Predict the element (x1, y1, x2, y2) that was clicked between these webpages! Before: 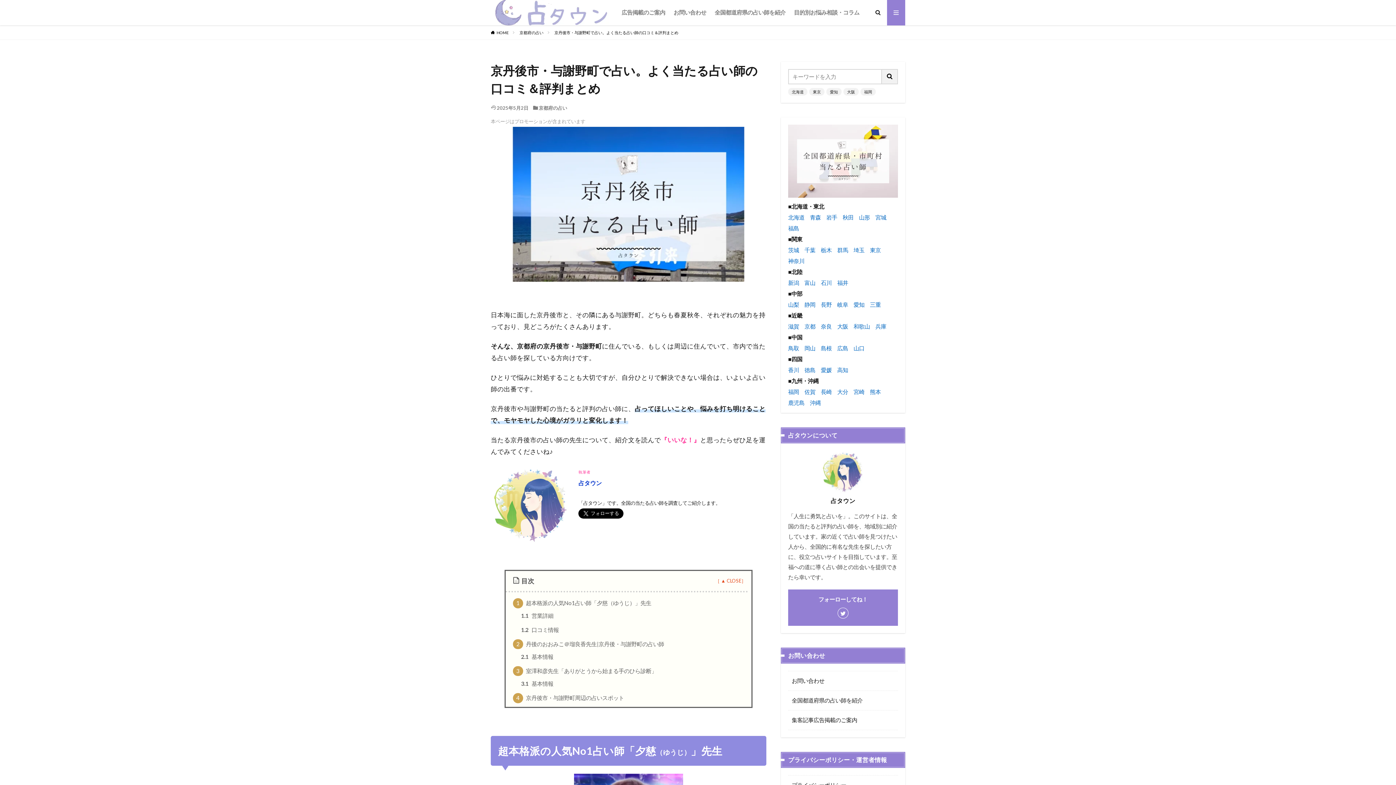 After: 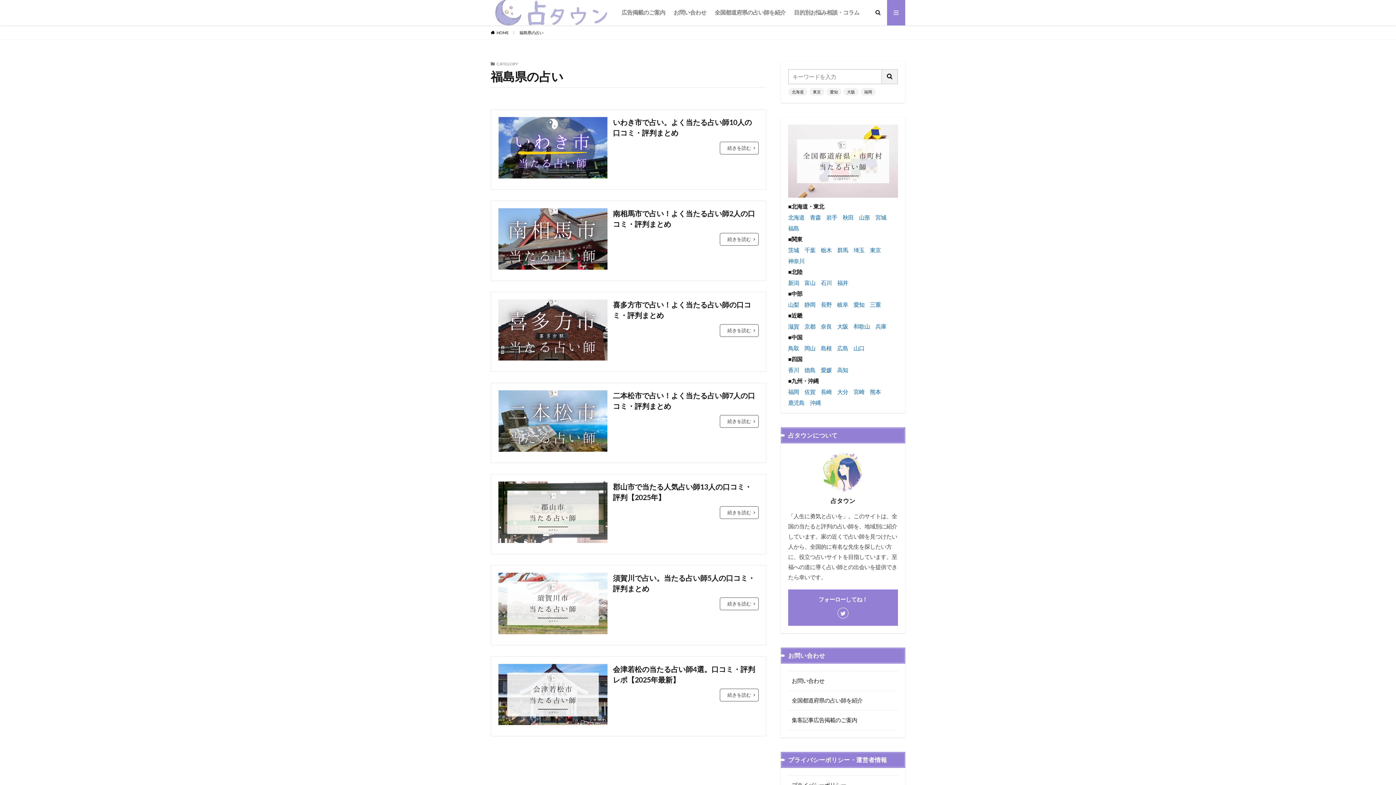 Action: bbox: (788, 225, 799, 231) label: 福島